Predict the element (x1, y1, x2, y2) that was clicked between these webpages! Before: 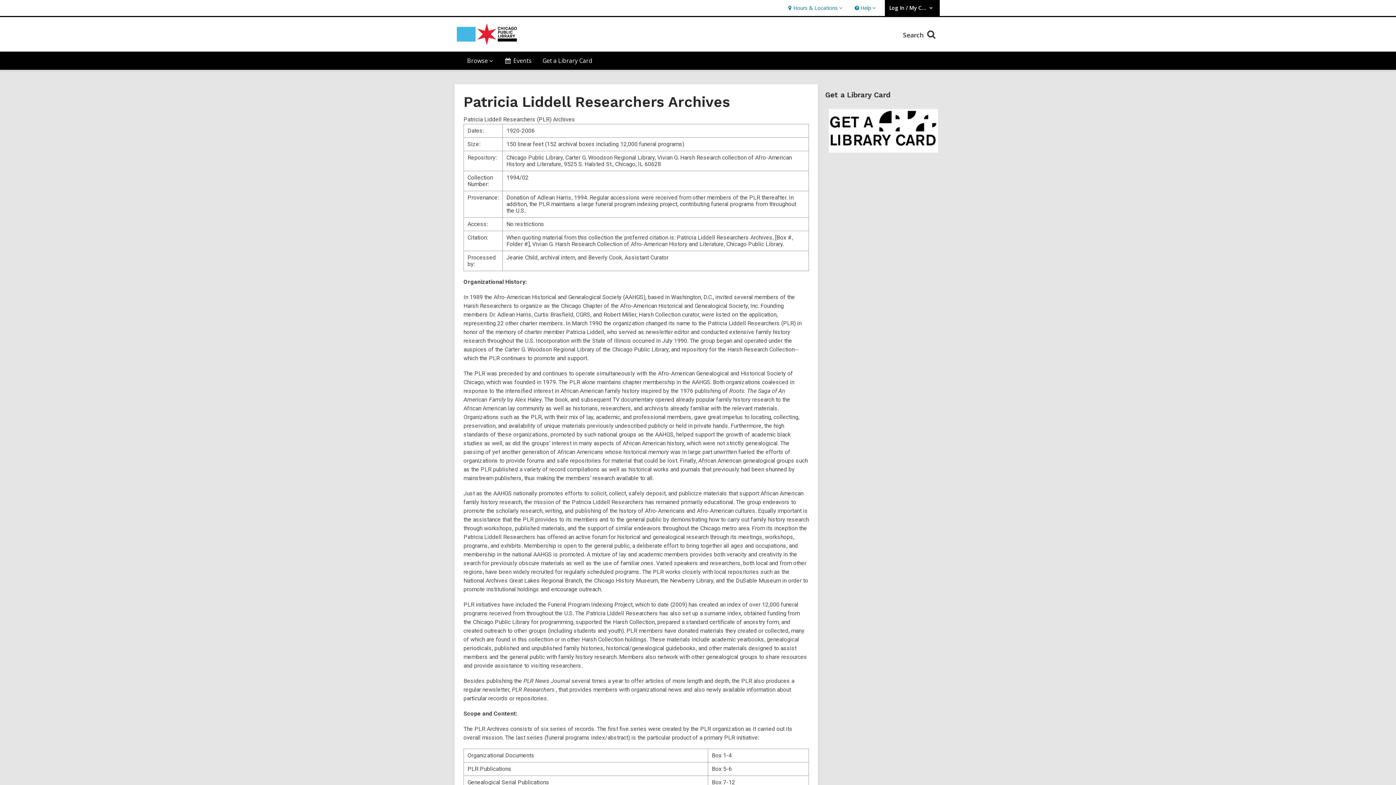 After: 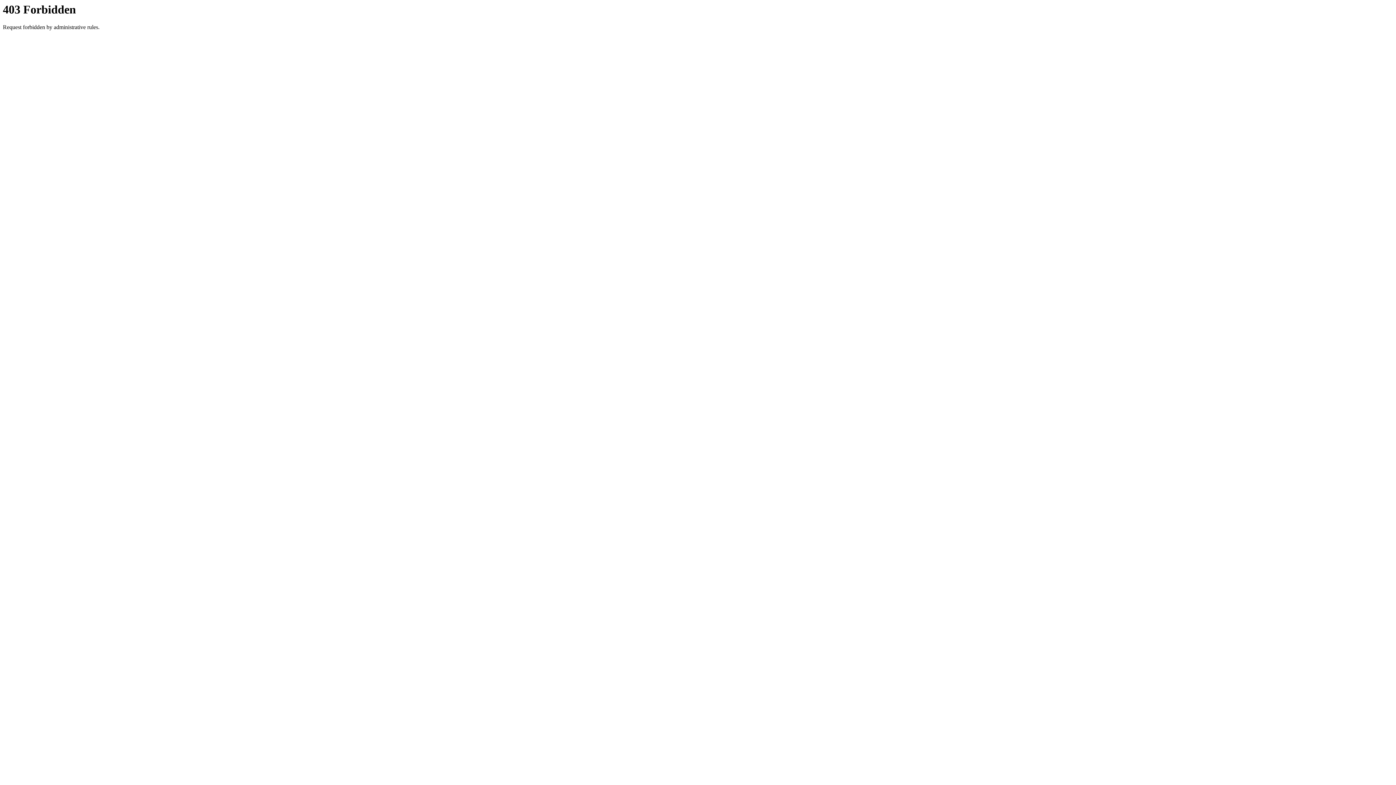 Action: bbox: (498, 51, 537, 69) label: Events